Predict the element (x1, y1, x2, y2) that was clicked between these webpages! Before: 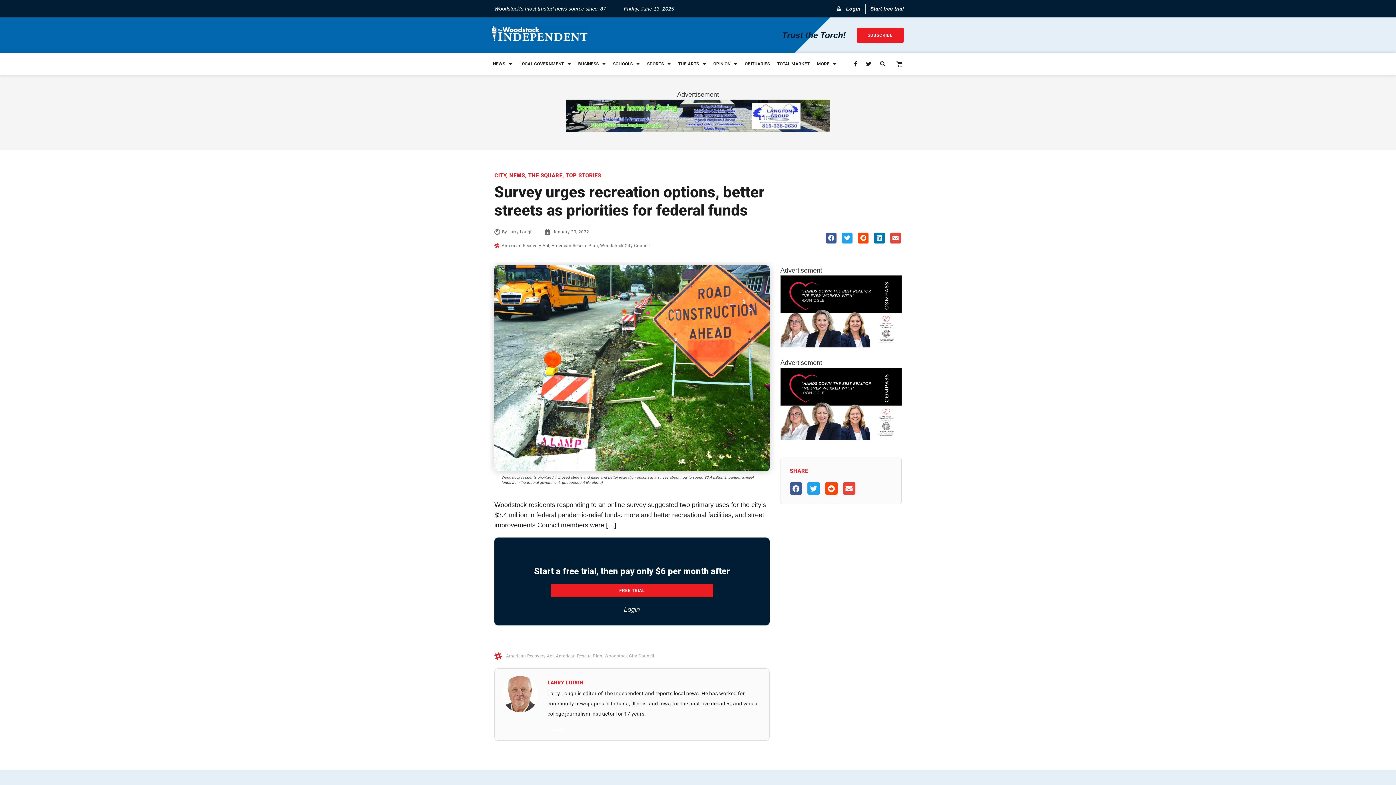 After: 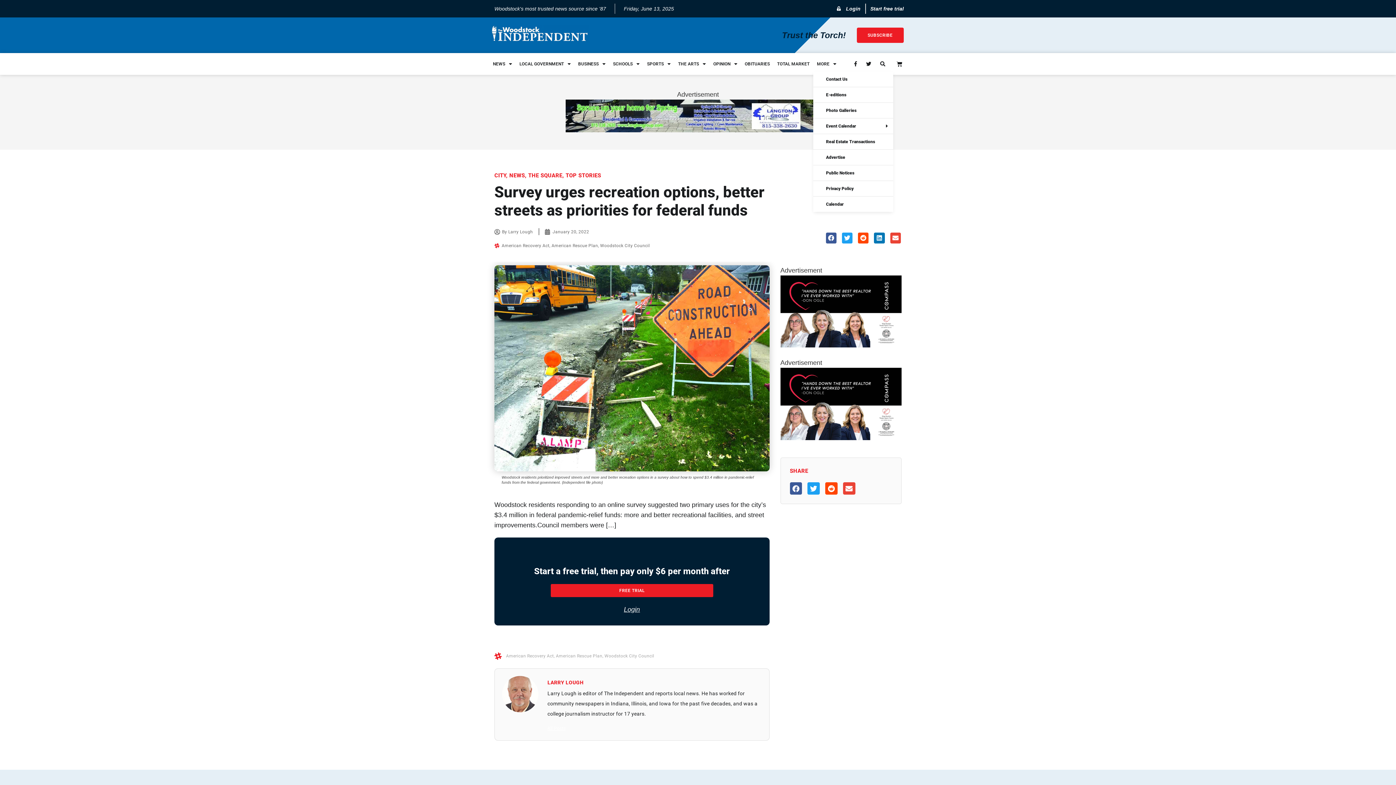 Action: bbox: (813, 56, 840, 71) label: MORE